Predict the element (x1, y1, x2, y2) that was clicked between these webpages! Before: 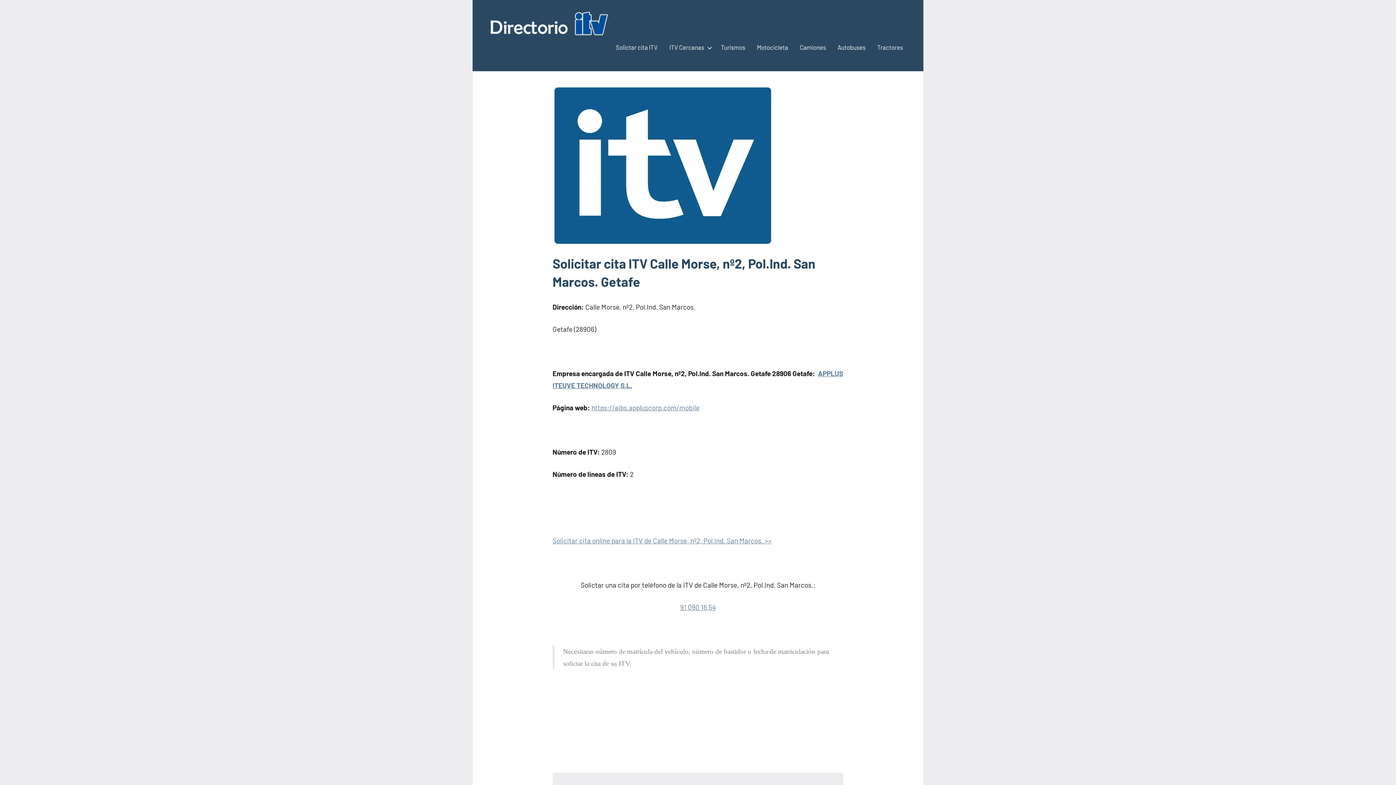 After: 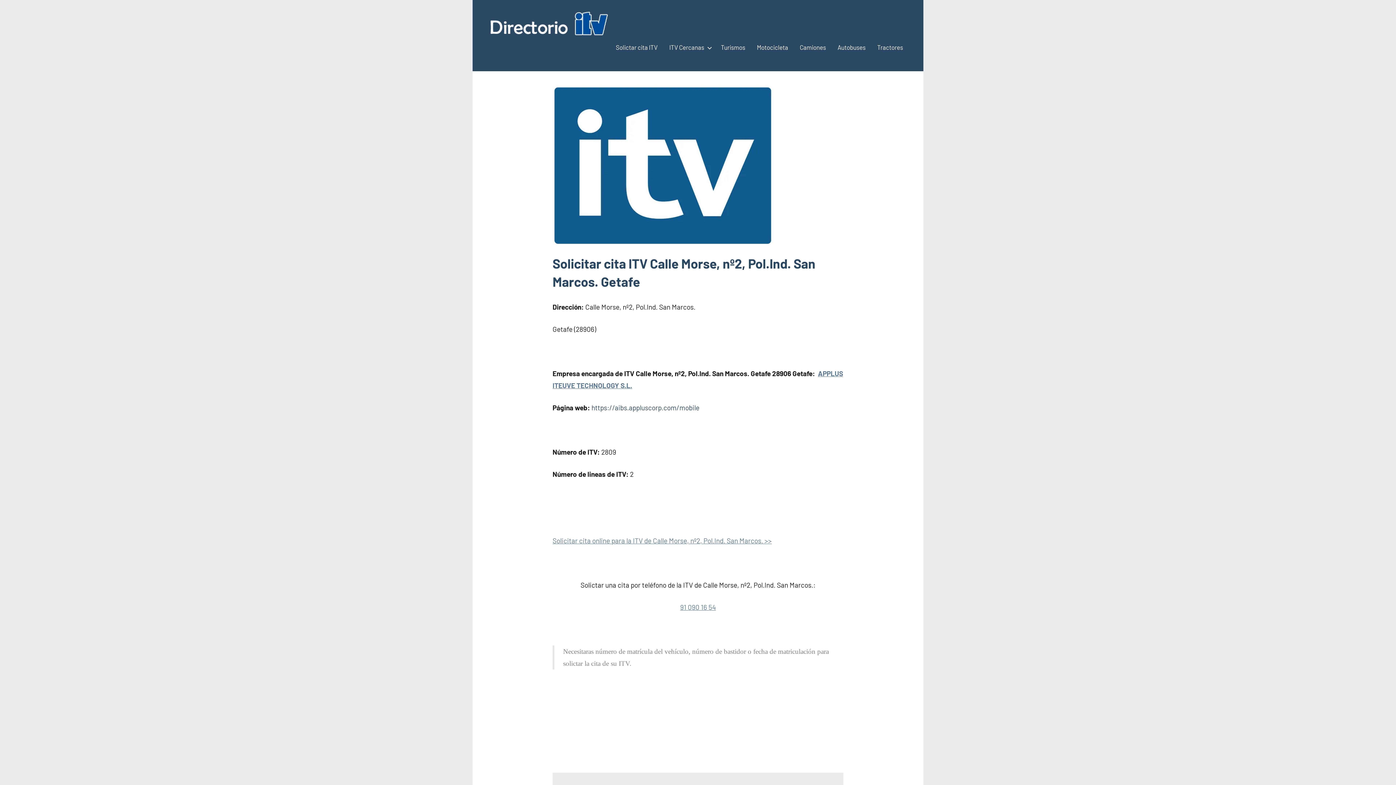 Action: bbox: (591, 403, 699, 412) label: https://aibs.appluscorp.com/mobile